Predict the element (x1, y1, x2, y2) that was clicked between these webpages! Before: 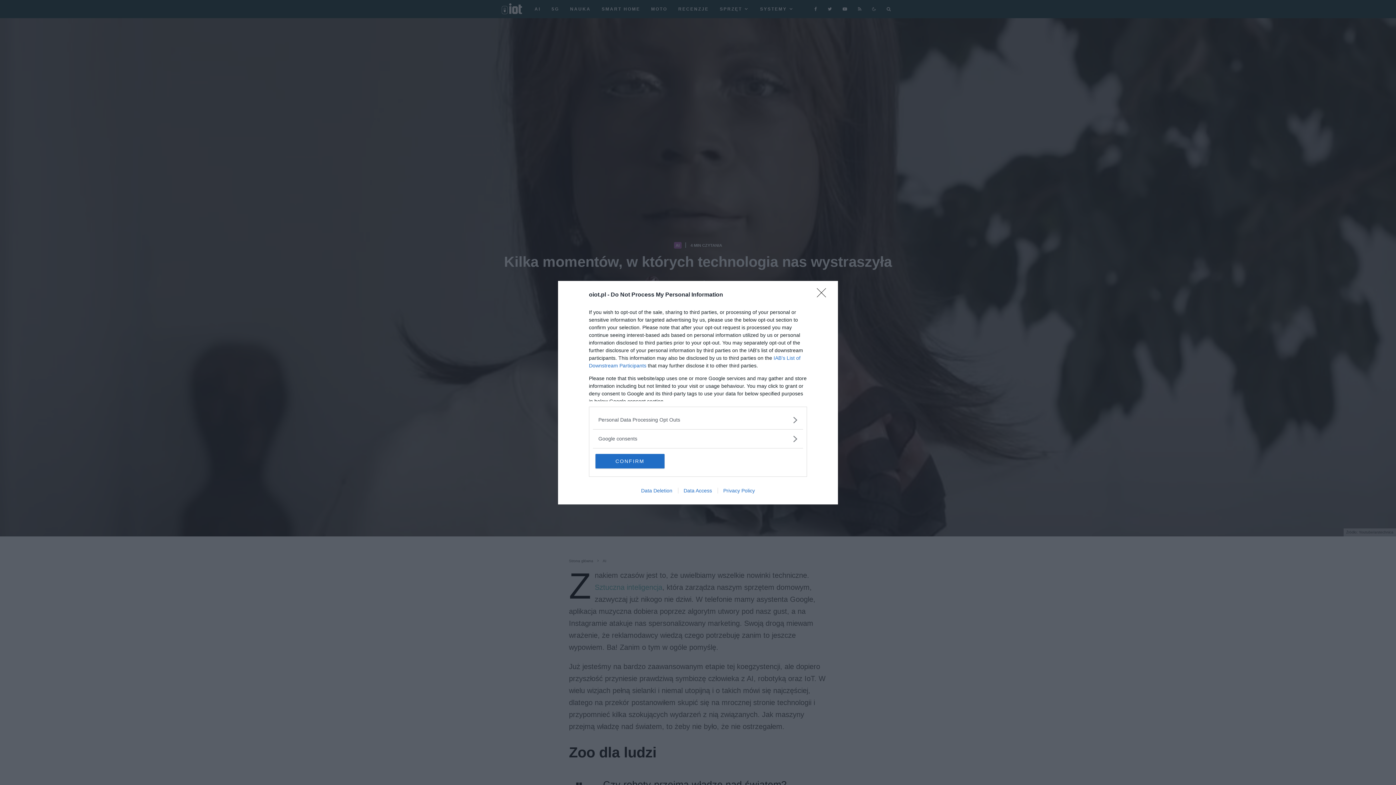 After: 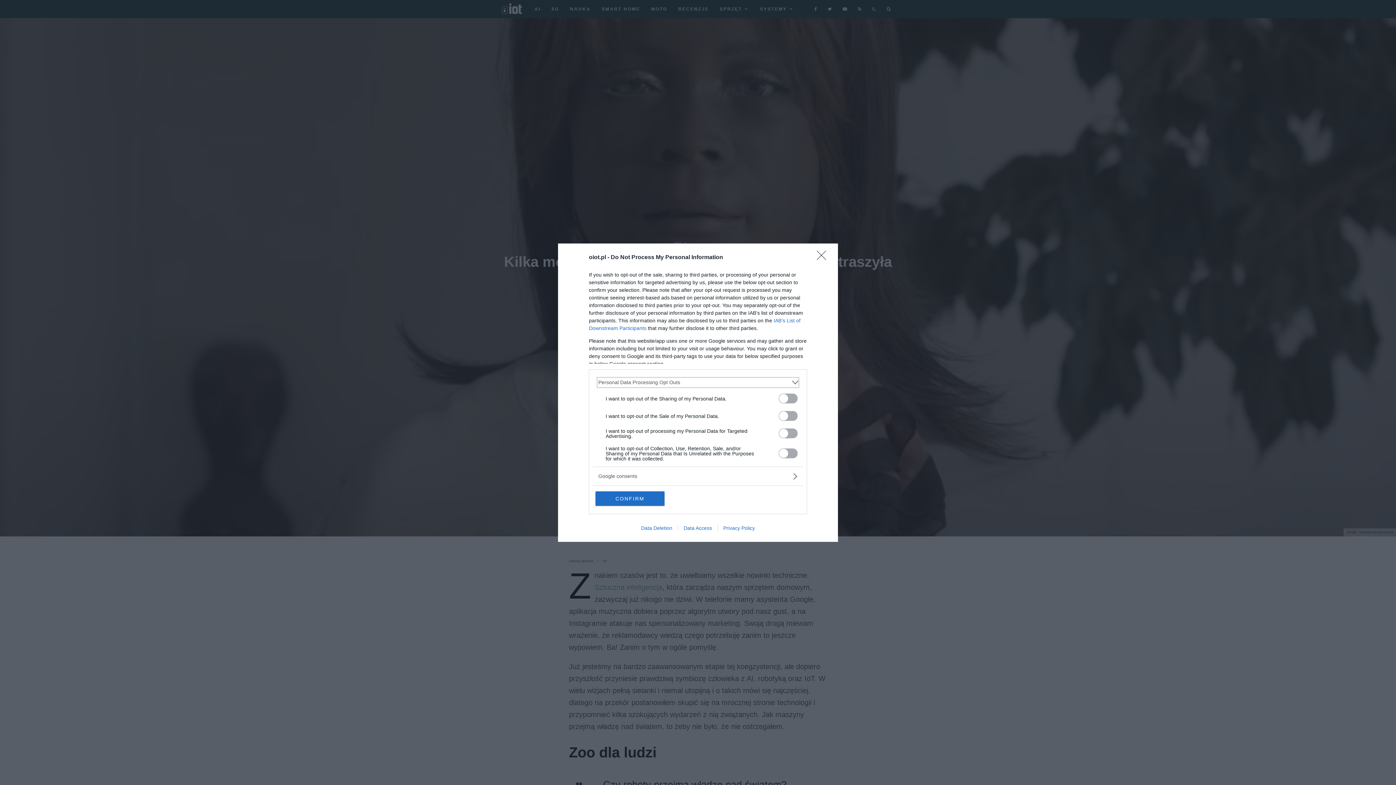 Action: label: Opt-Outs bbox: (598, 416, 797, 423)